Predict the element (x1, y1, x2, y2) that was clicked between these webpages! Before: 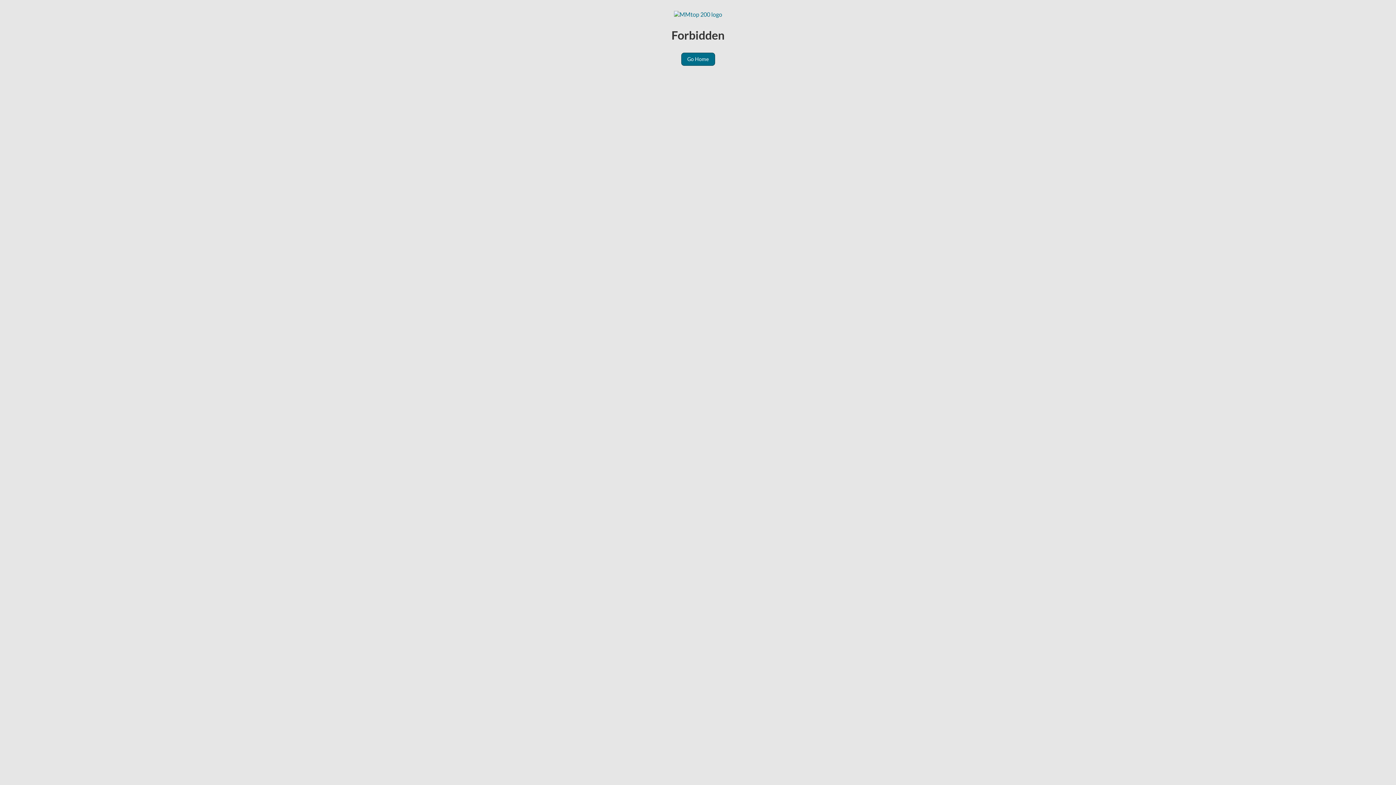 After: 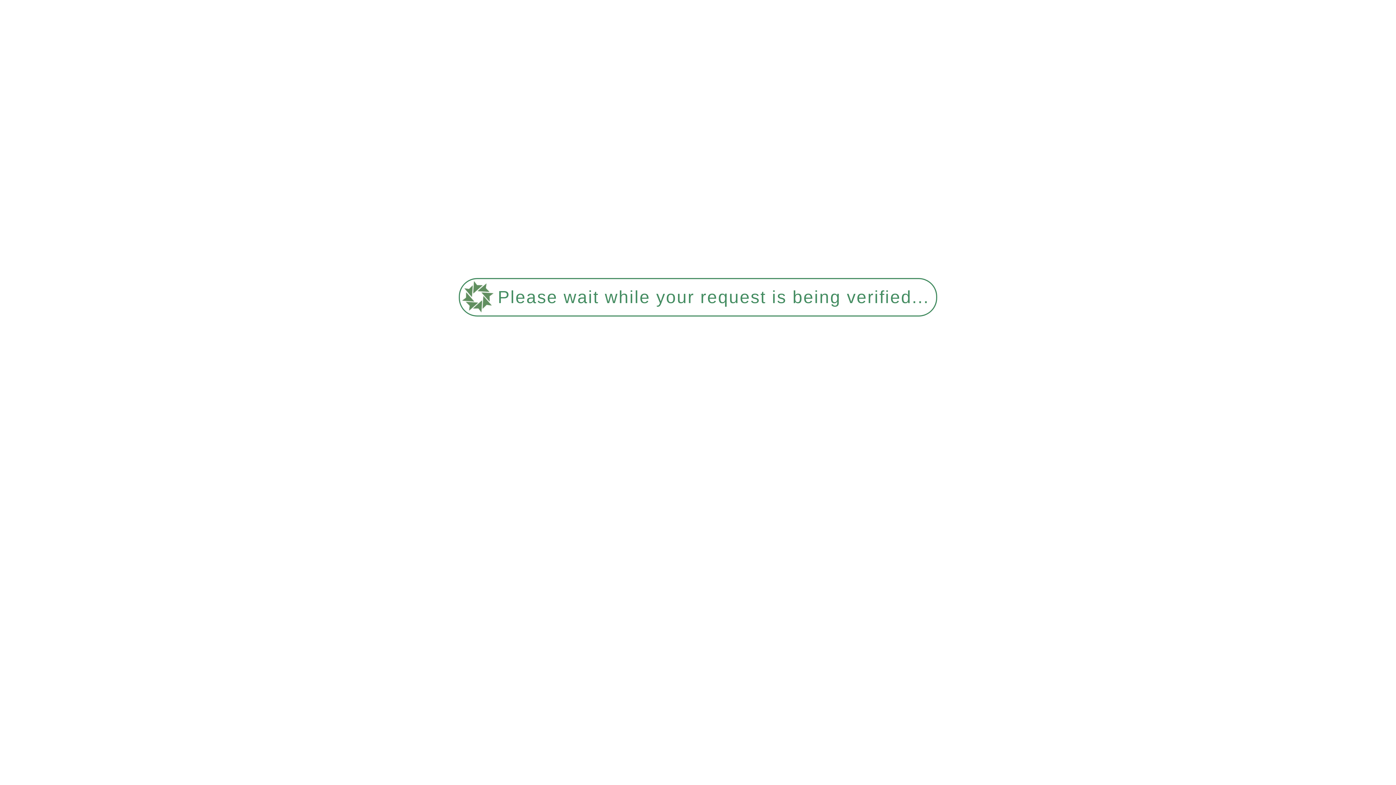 Action: label: Go Home bbox: (681, 52, 715, 65)